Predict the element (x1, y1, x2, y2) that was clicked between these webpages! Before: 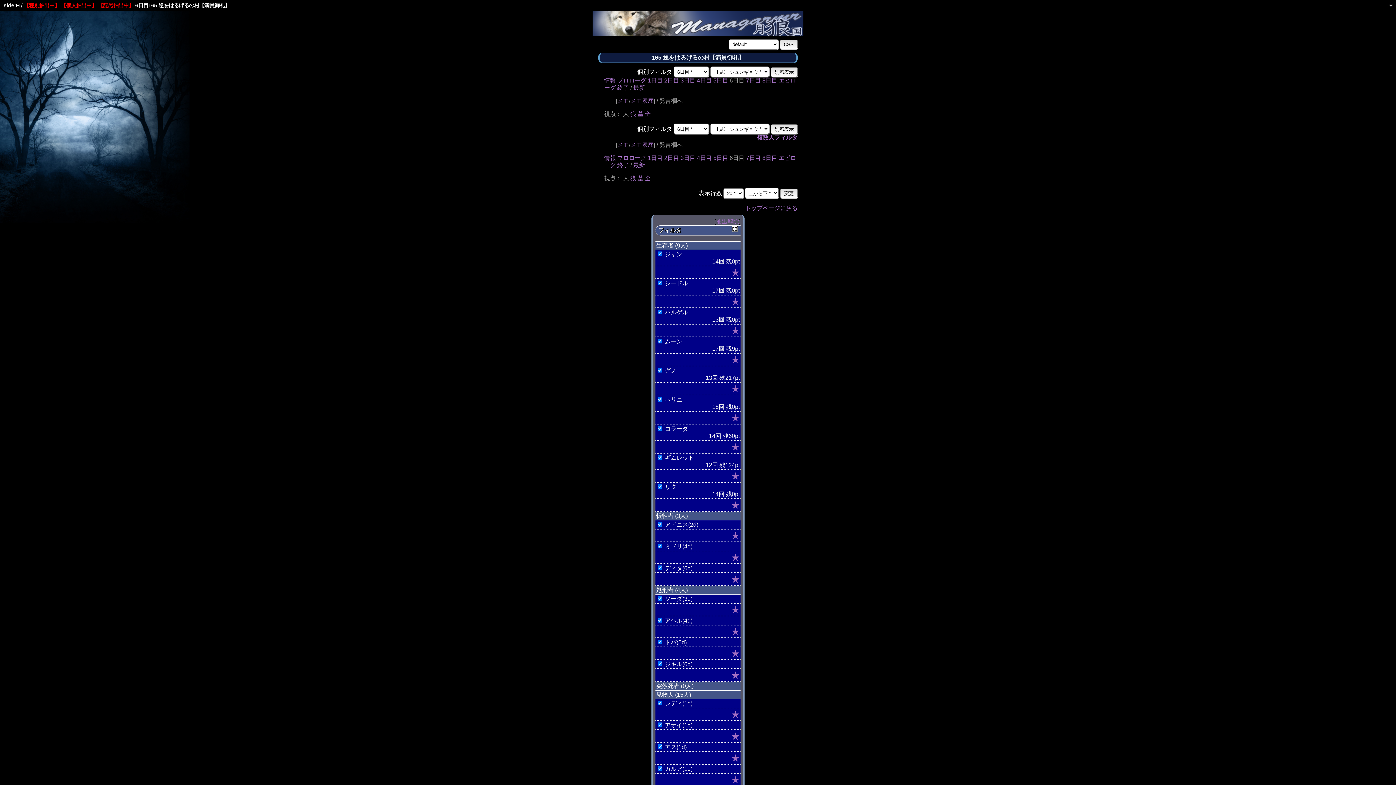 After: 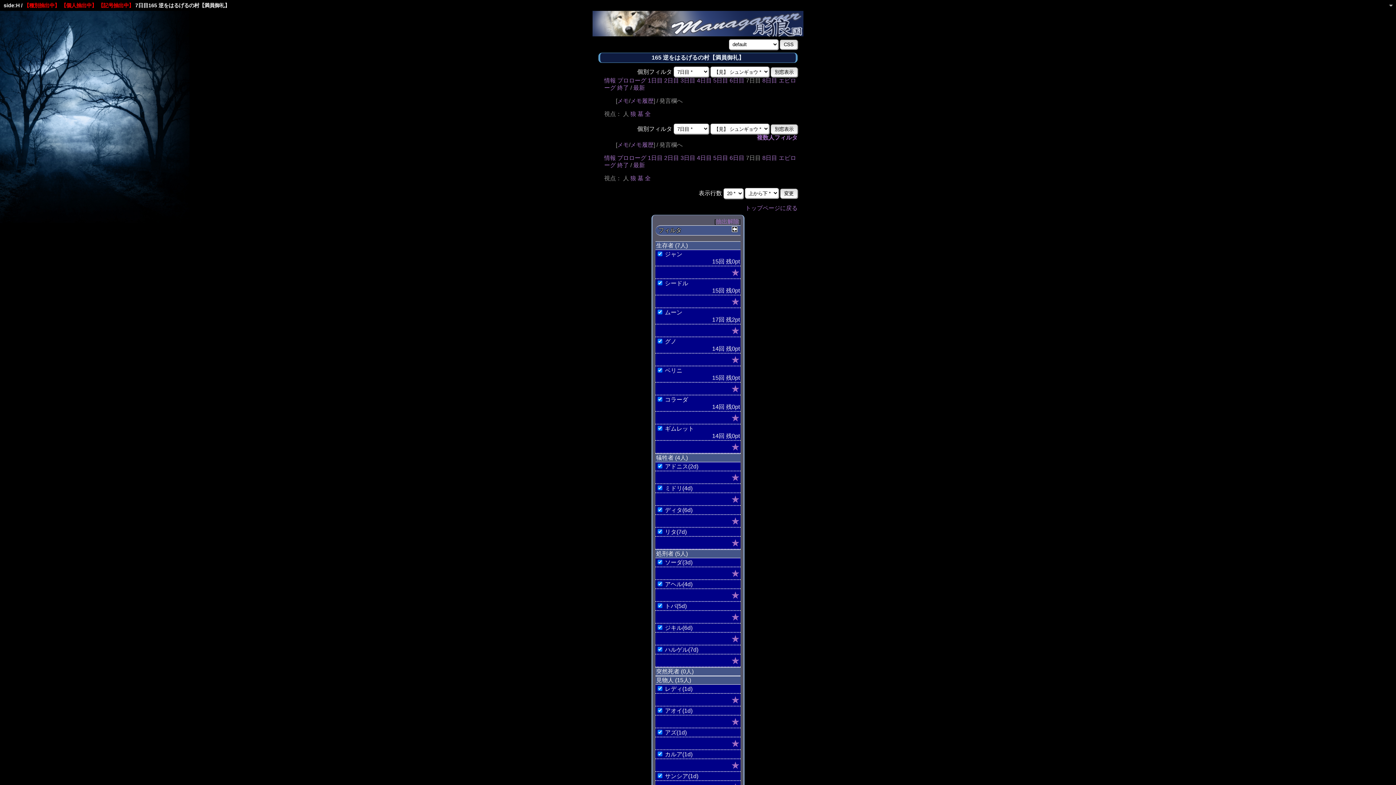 Action: bbox: (746, 154, 761, 161) label: 7日目